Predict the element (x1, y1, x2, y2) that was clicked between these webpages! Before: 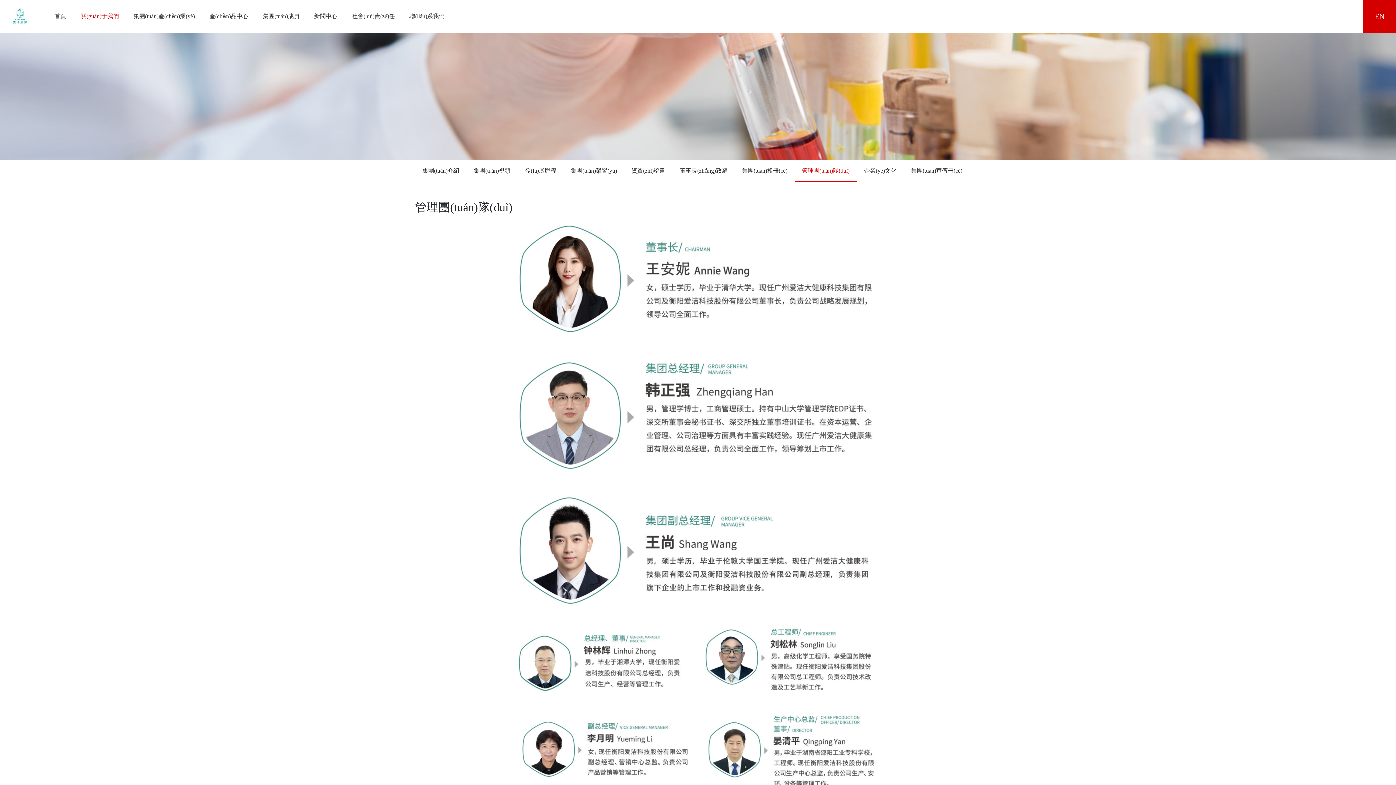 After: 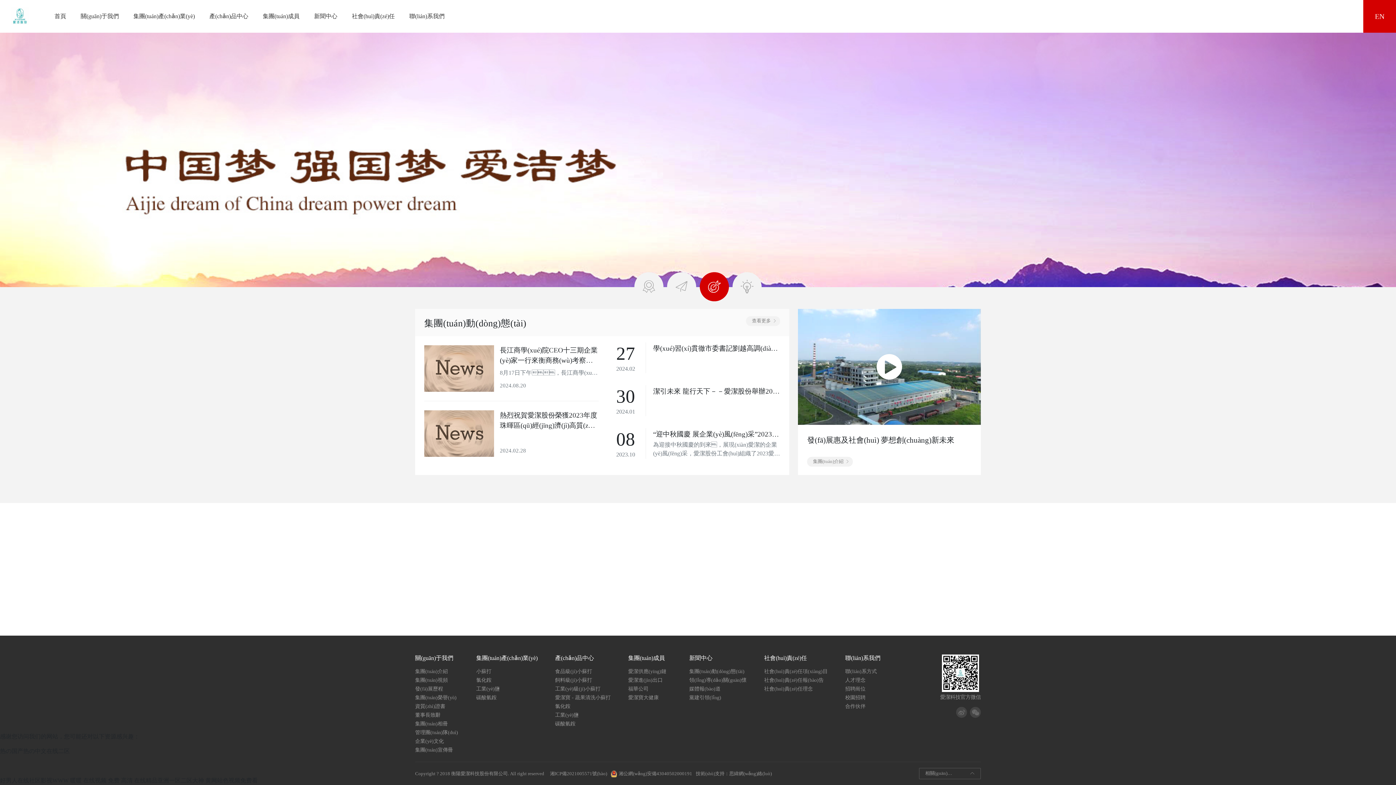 Action: bbox: (47, 0, 73, 32) label: 首頁